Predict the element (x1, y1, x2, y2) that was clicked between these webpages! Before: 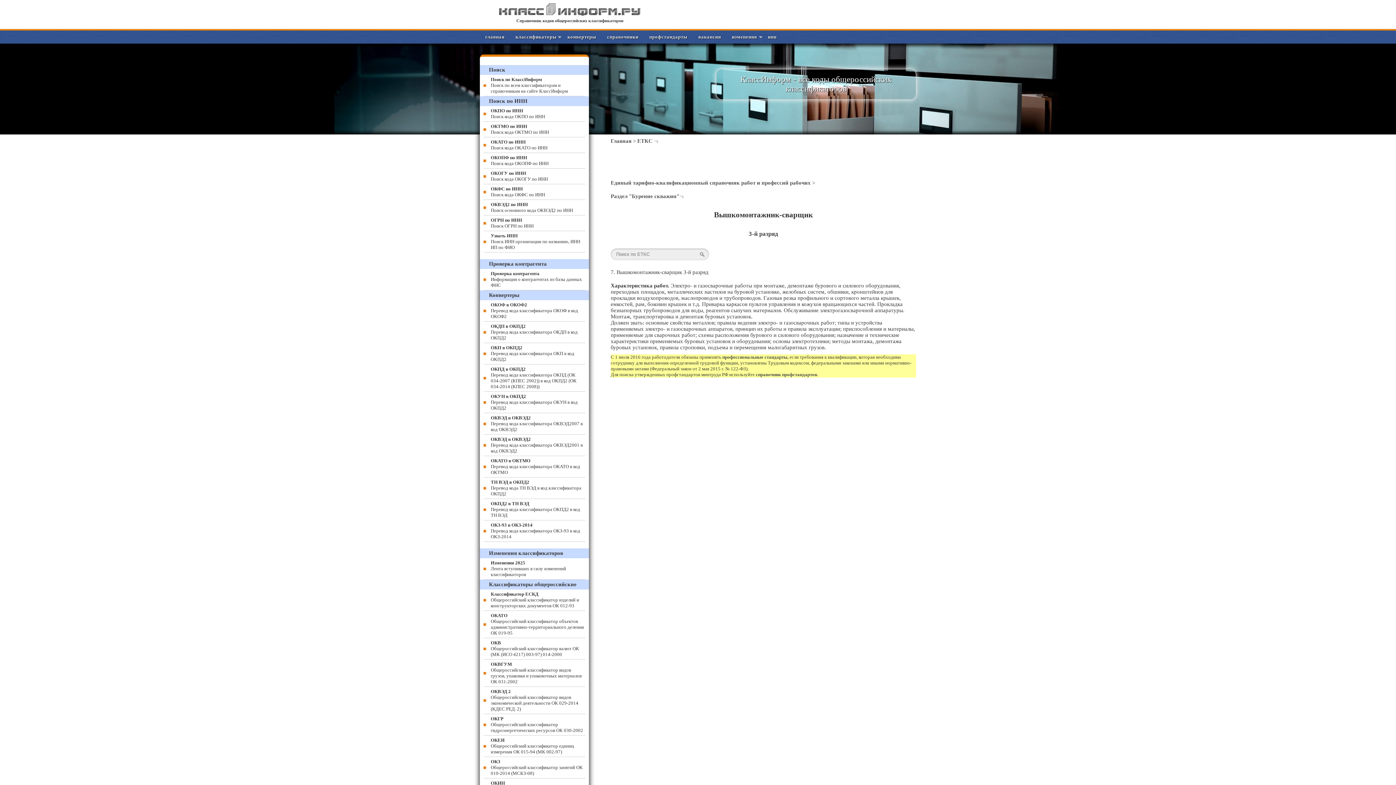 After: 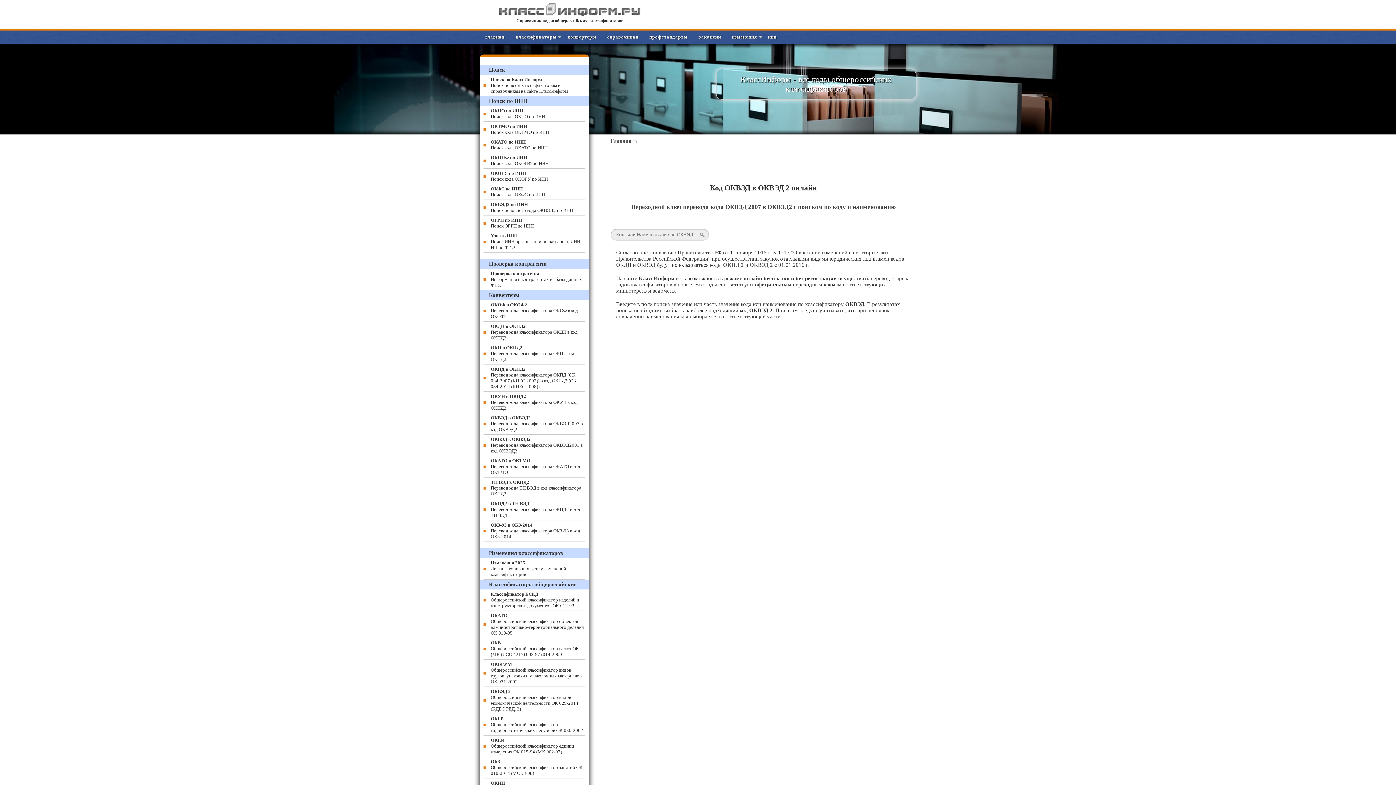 Action: label: ОКВЭД в ОКВЭД2
Перевод кода классификатора ОКВЭД2007 в код ОКВЭД2 bbox: (483, 413, 585, 434)